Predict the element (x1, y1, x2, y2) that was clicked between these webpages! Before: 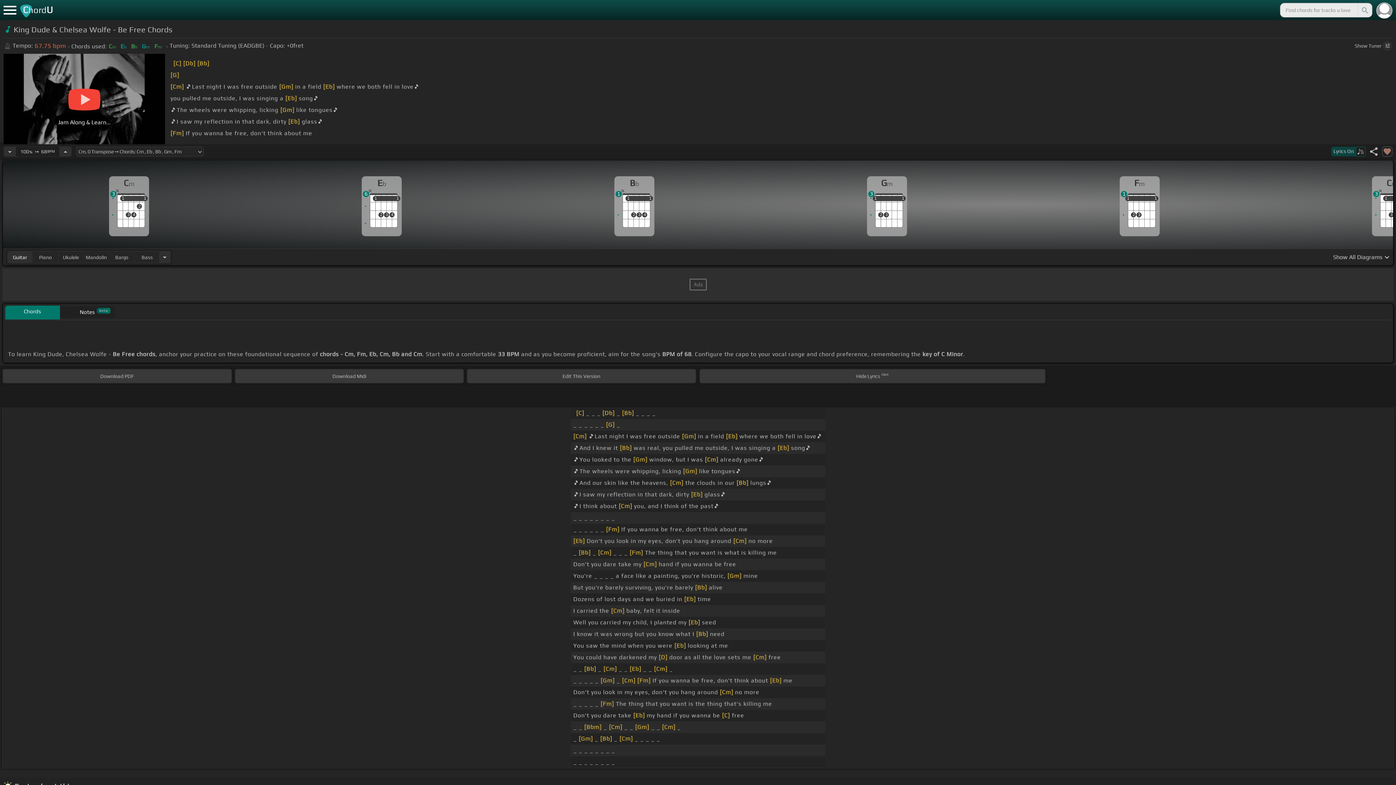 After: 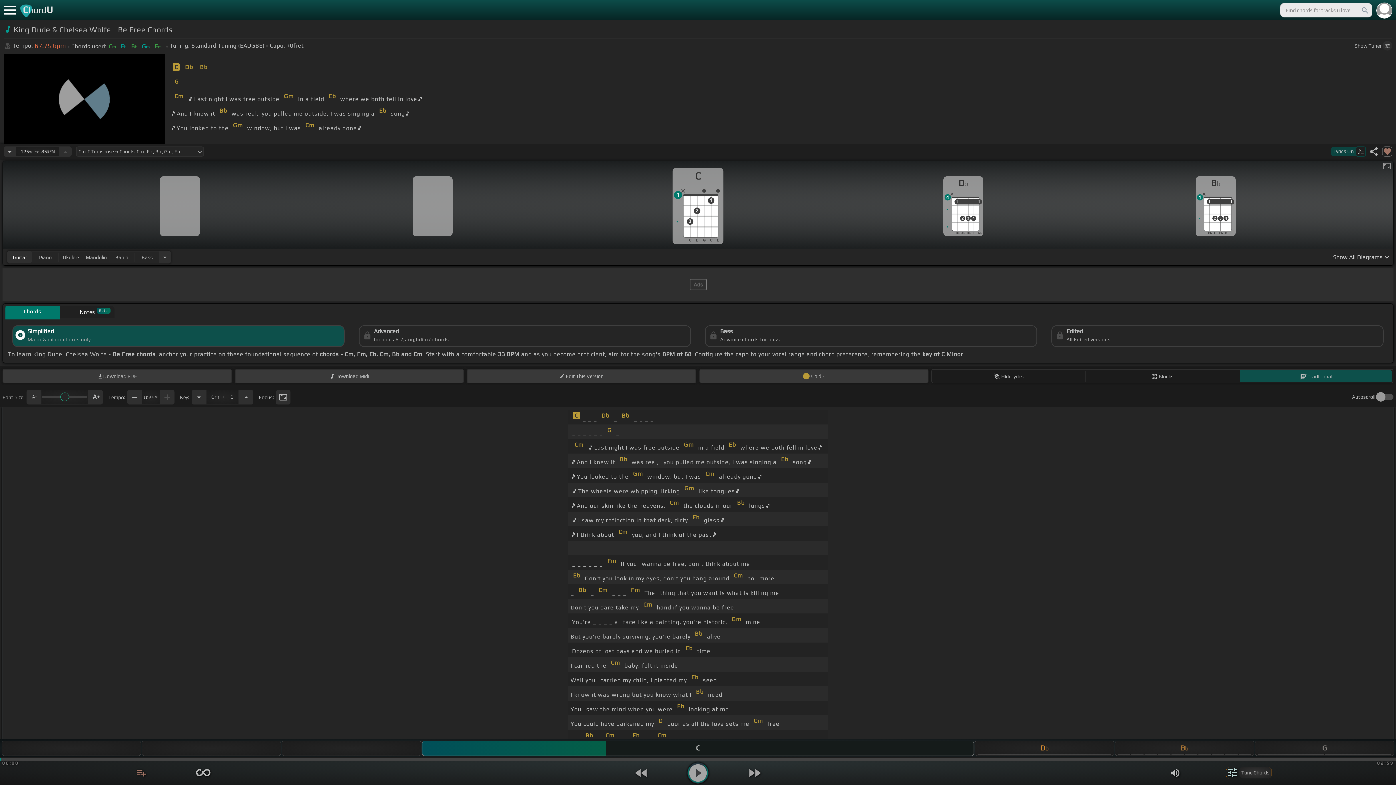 Action: bbox: (59, 146, 71, 156) label: Increase Tempo